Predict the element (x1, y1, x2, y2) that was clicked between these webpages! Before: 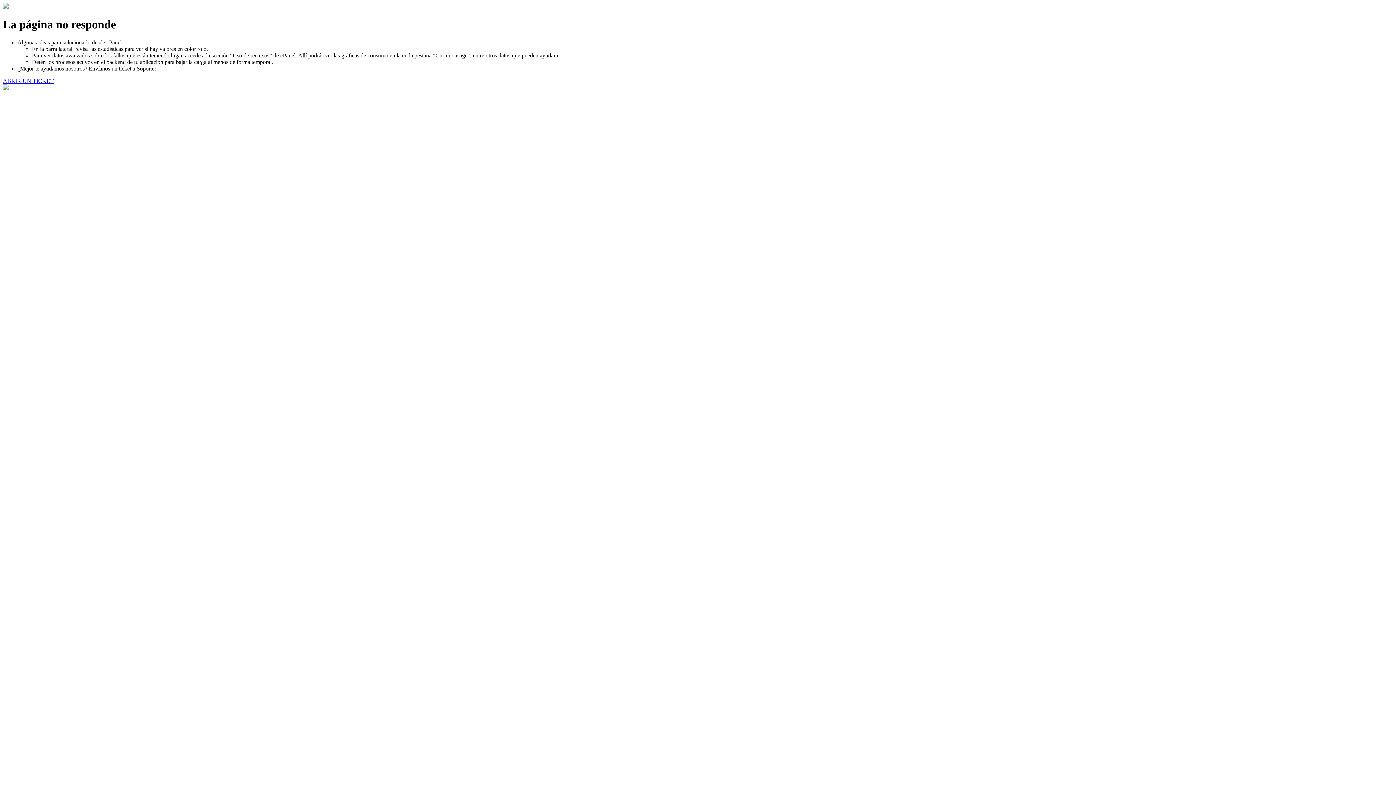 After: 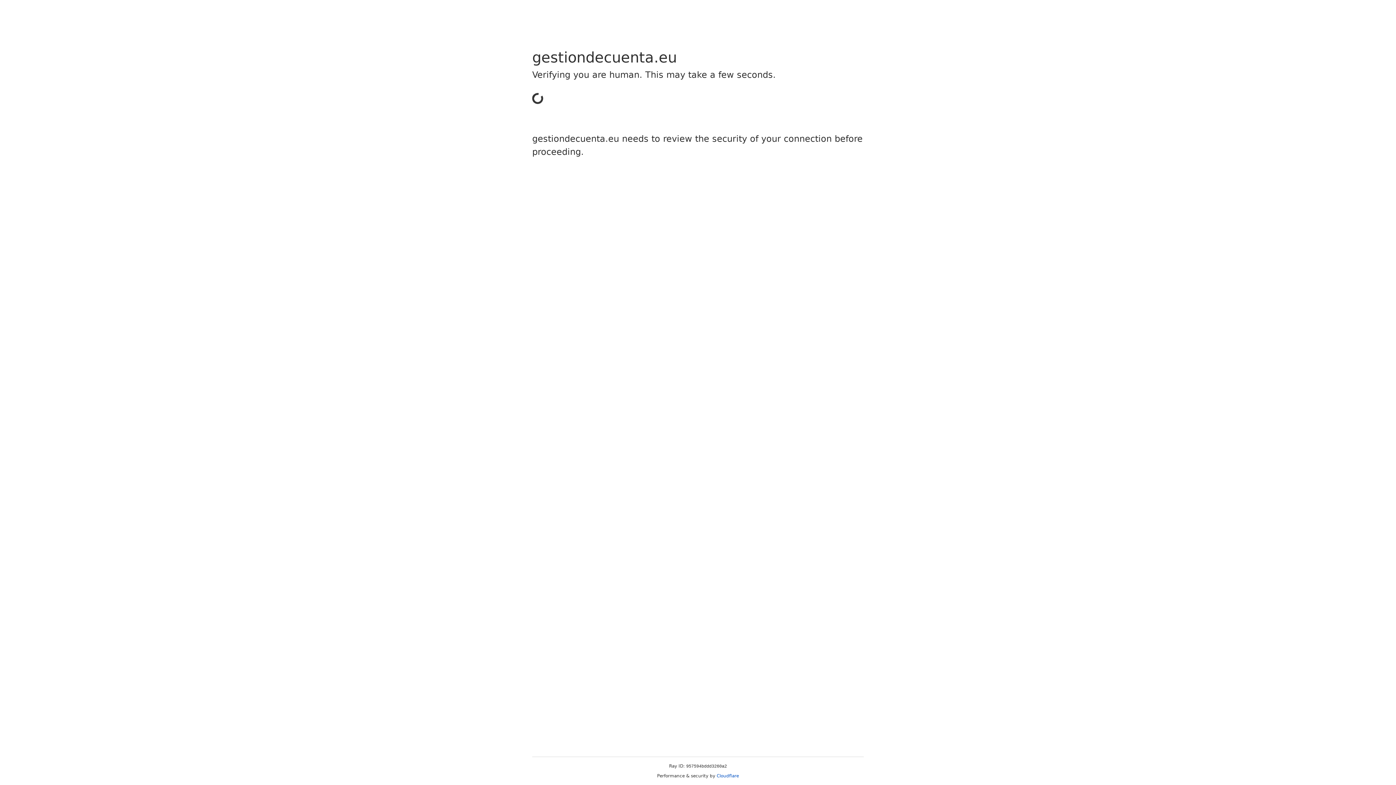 Action: label: ABRIR UN TICKET bbox: (2, 77, 53, 83)